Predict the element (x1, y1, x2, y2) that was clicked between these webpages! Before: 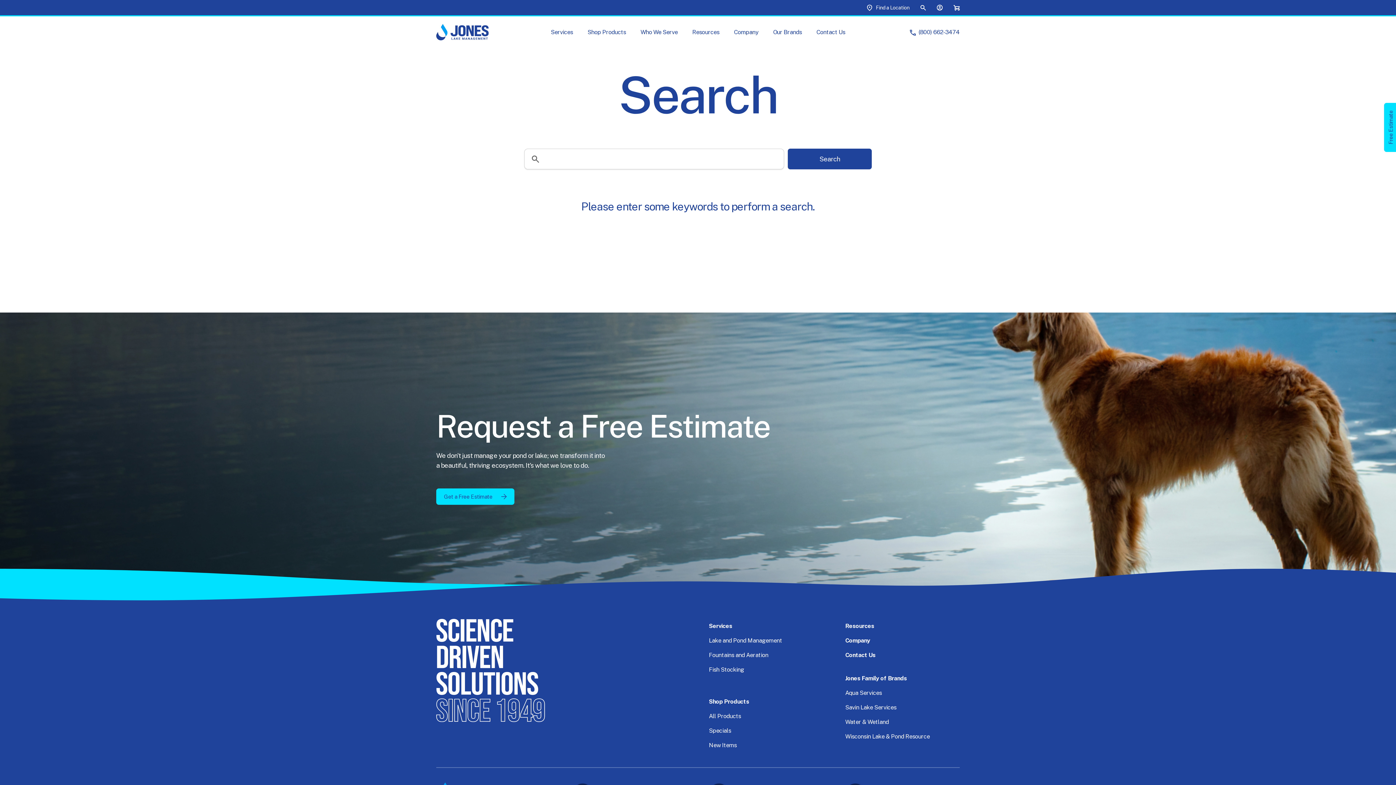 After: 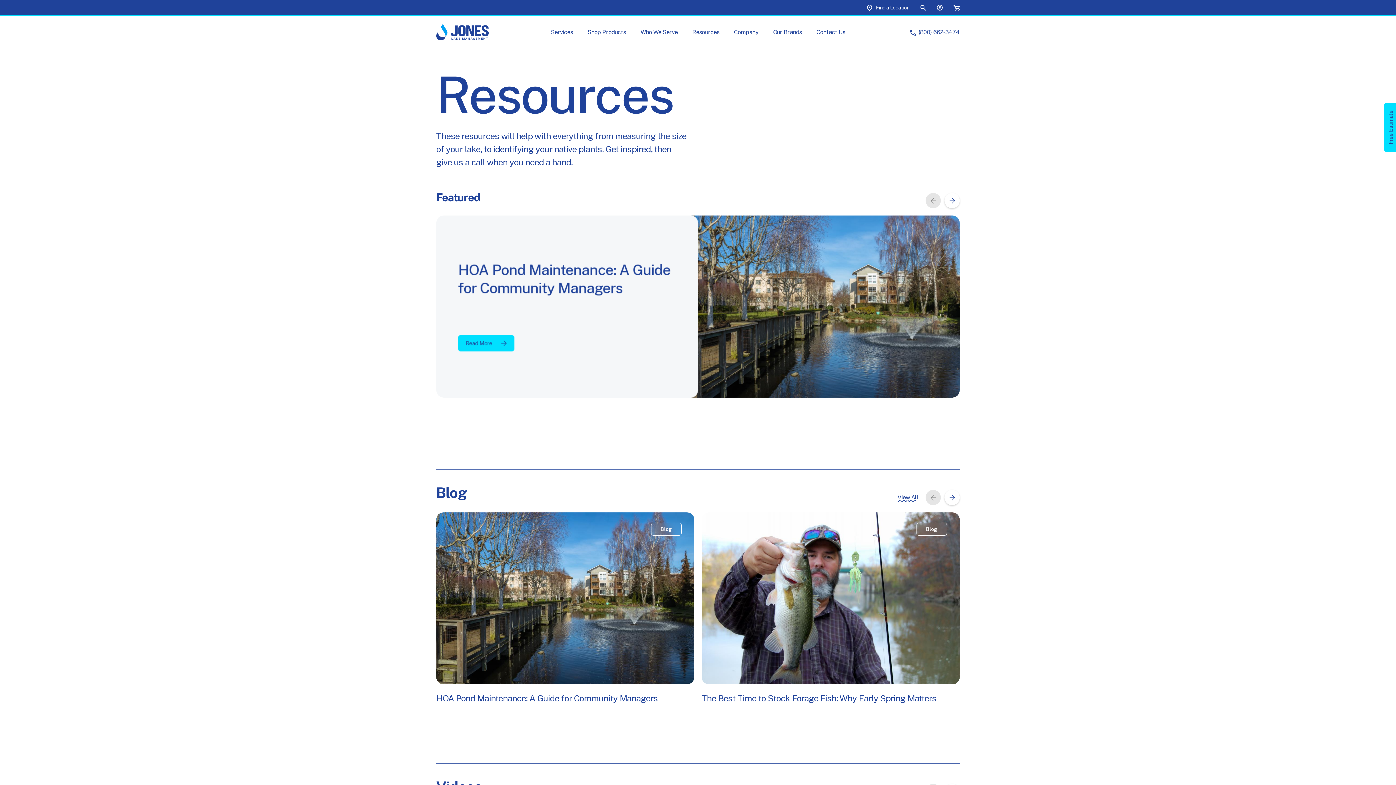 Action: label: Resources bbox: (845, 619, 960, 633)